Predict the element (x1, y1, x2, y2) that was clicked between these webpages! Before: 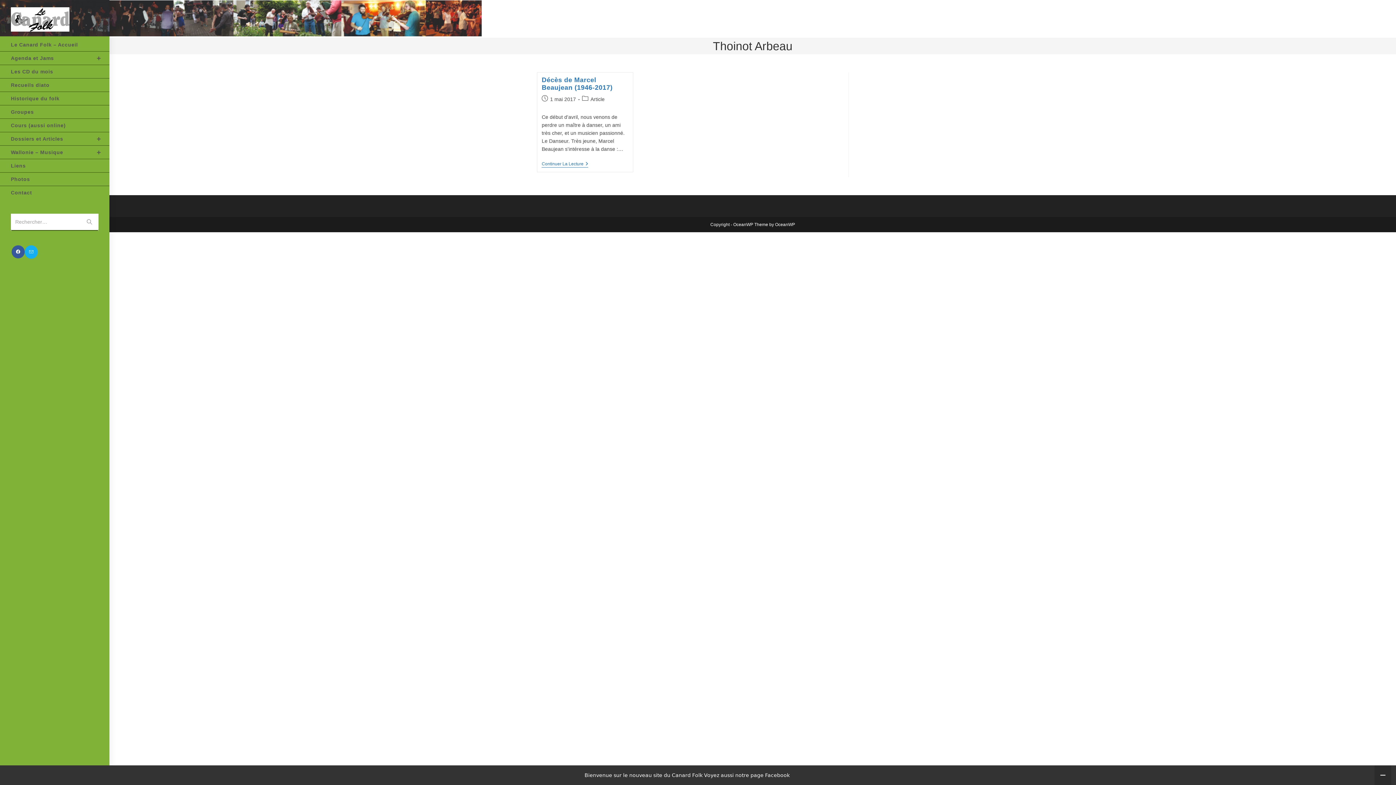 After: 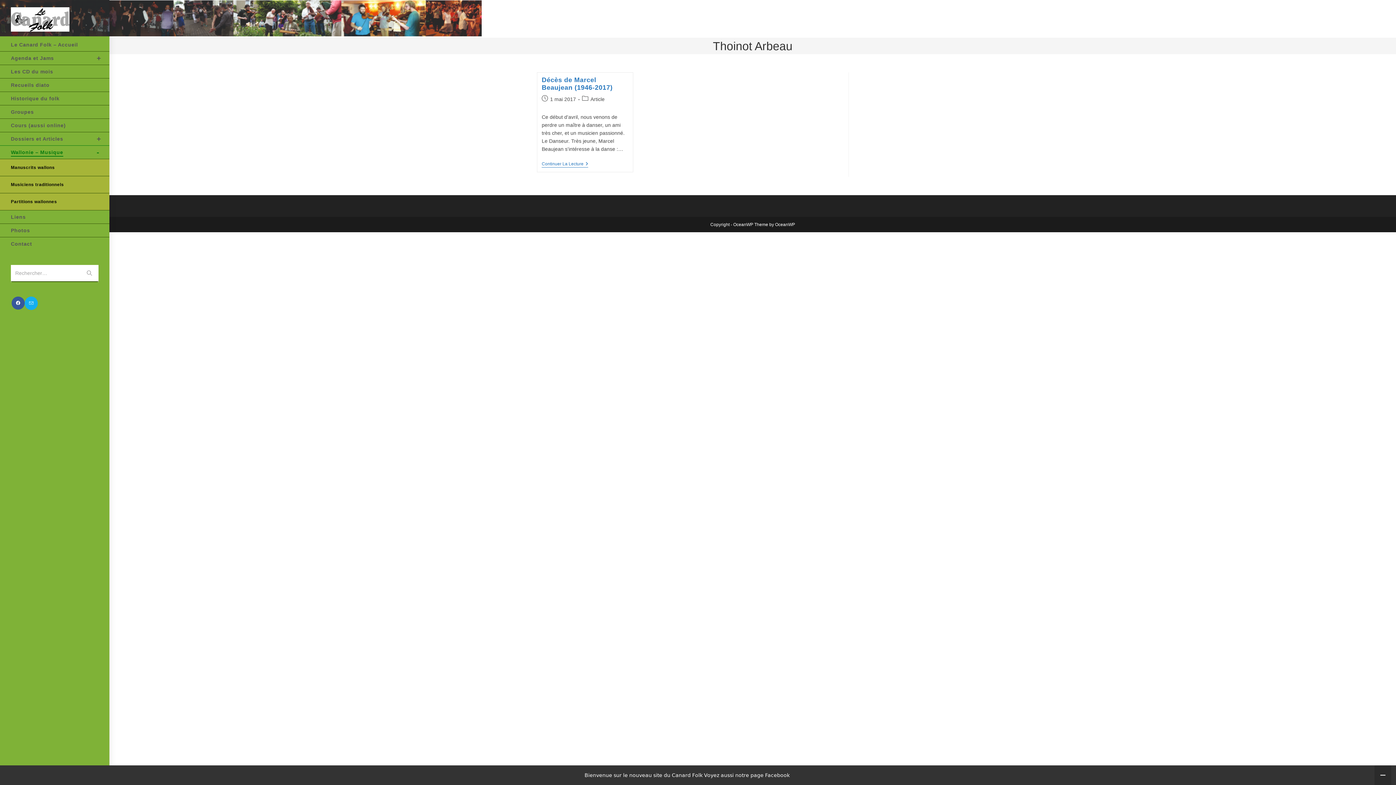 Action: label: Wallonie – Musique bbox: (0, 145, 109, 158)